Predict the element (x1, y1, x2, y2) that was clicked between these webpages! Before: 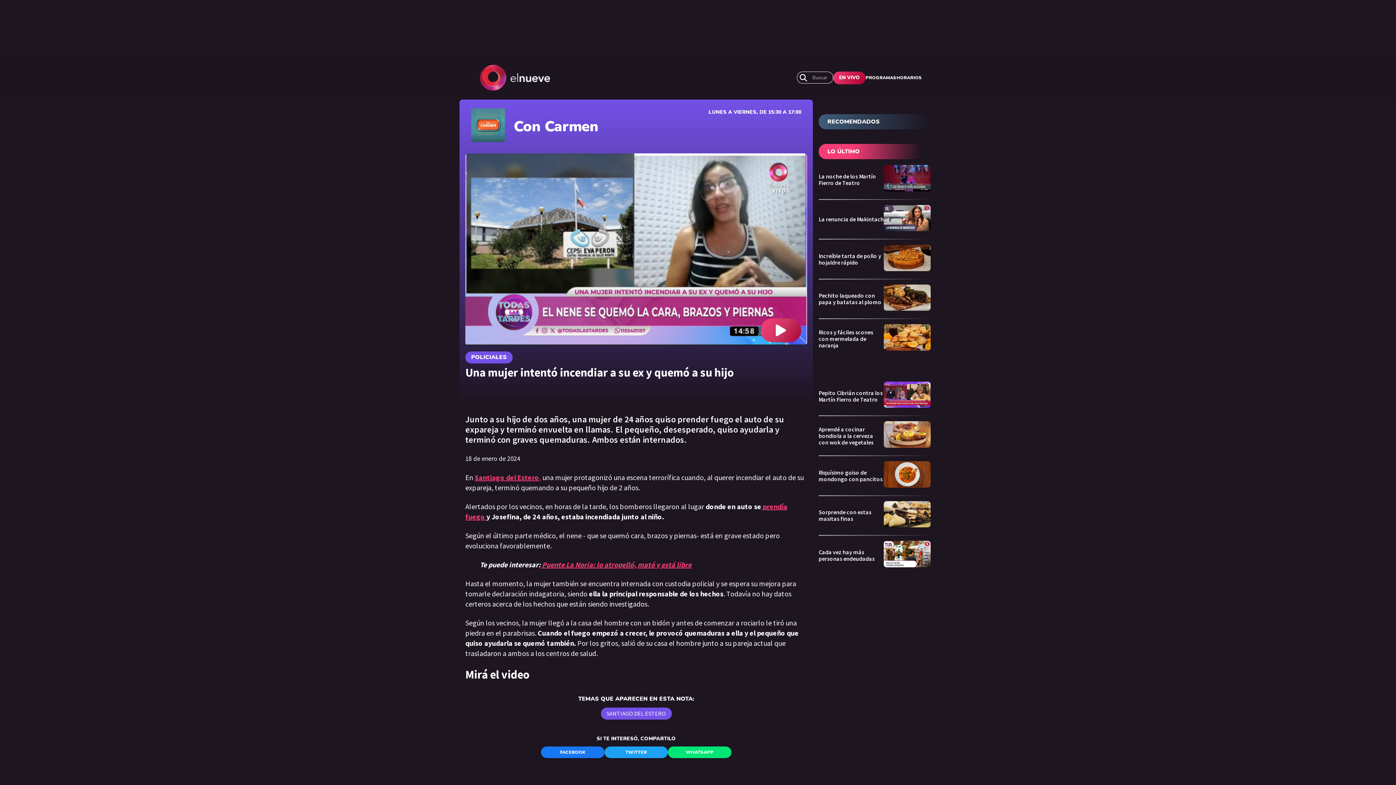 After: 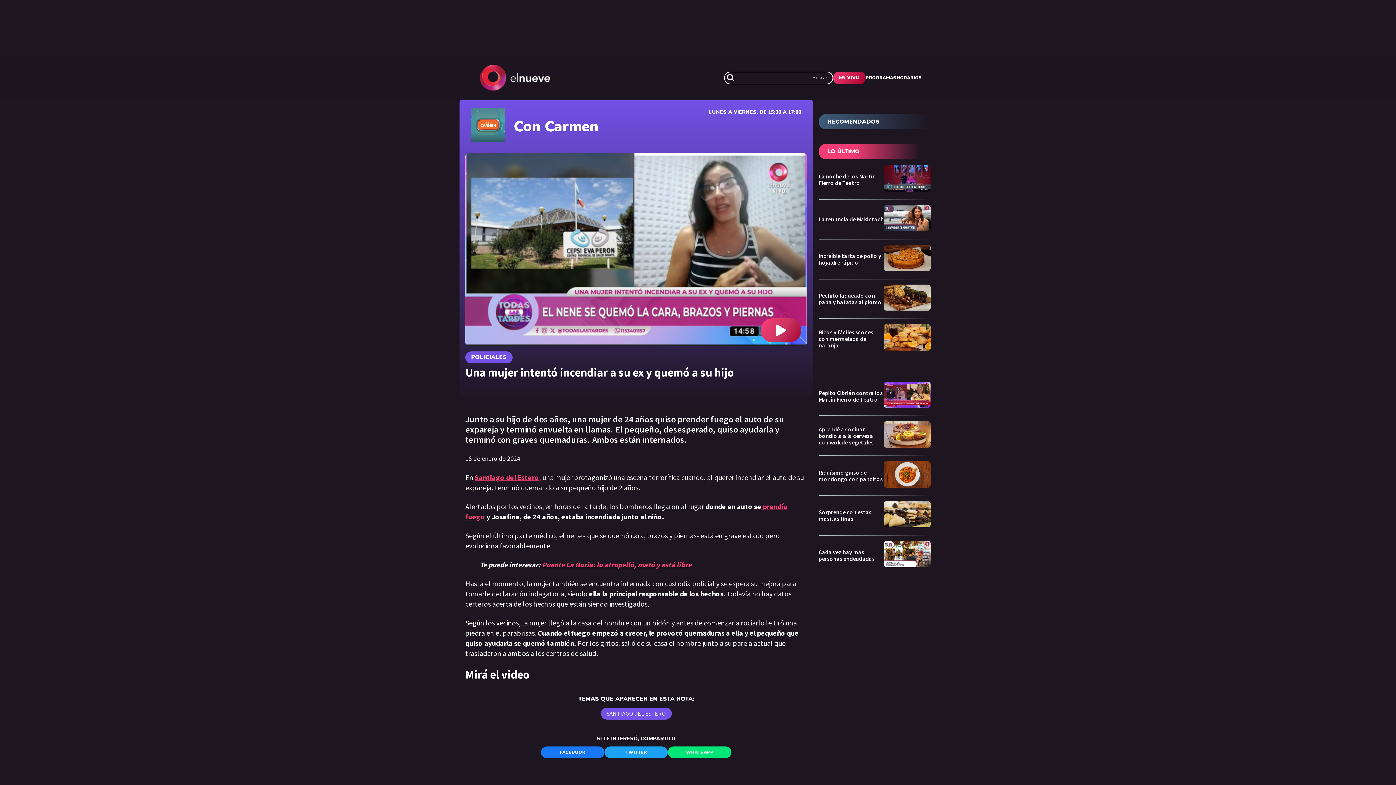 Action: label: Buscar bbox: (806, 71, 833, 83)